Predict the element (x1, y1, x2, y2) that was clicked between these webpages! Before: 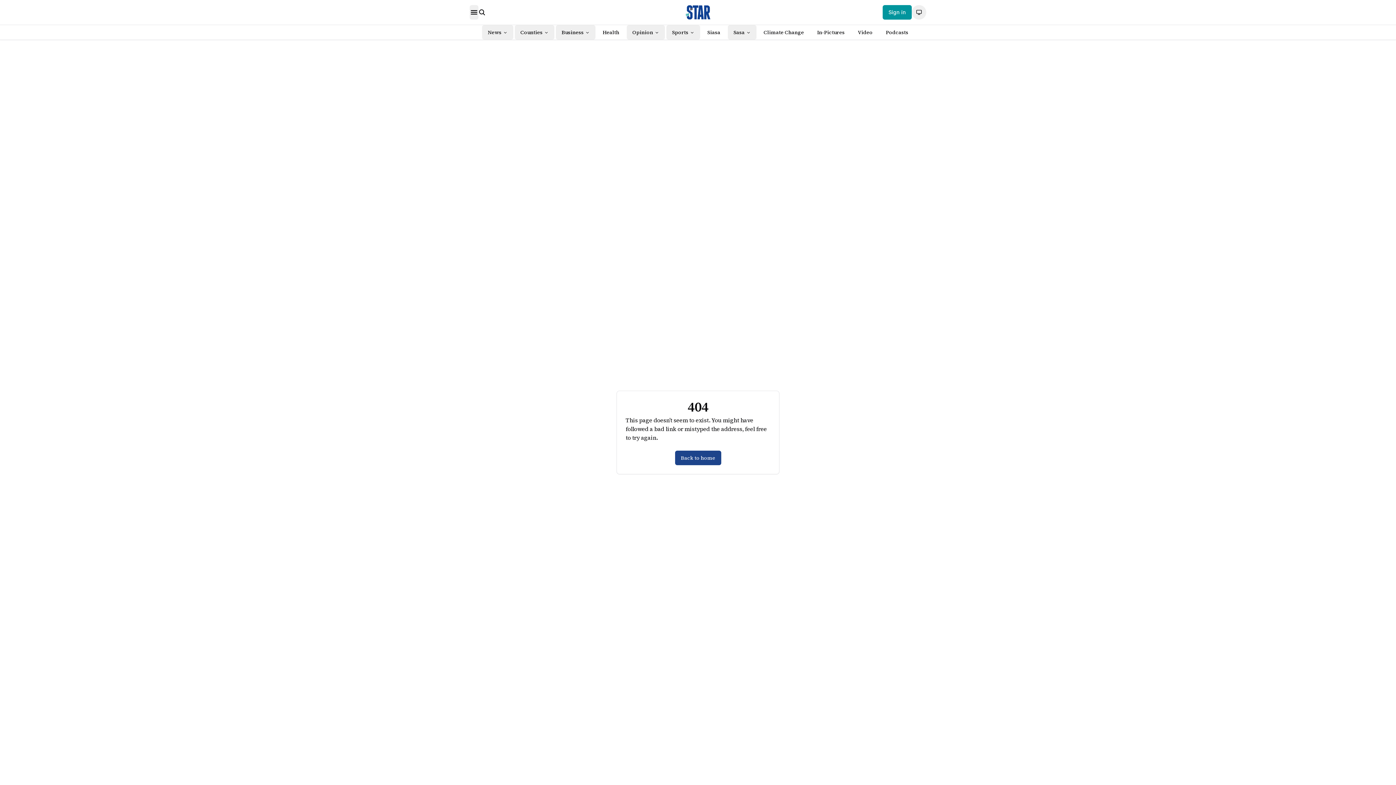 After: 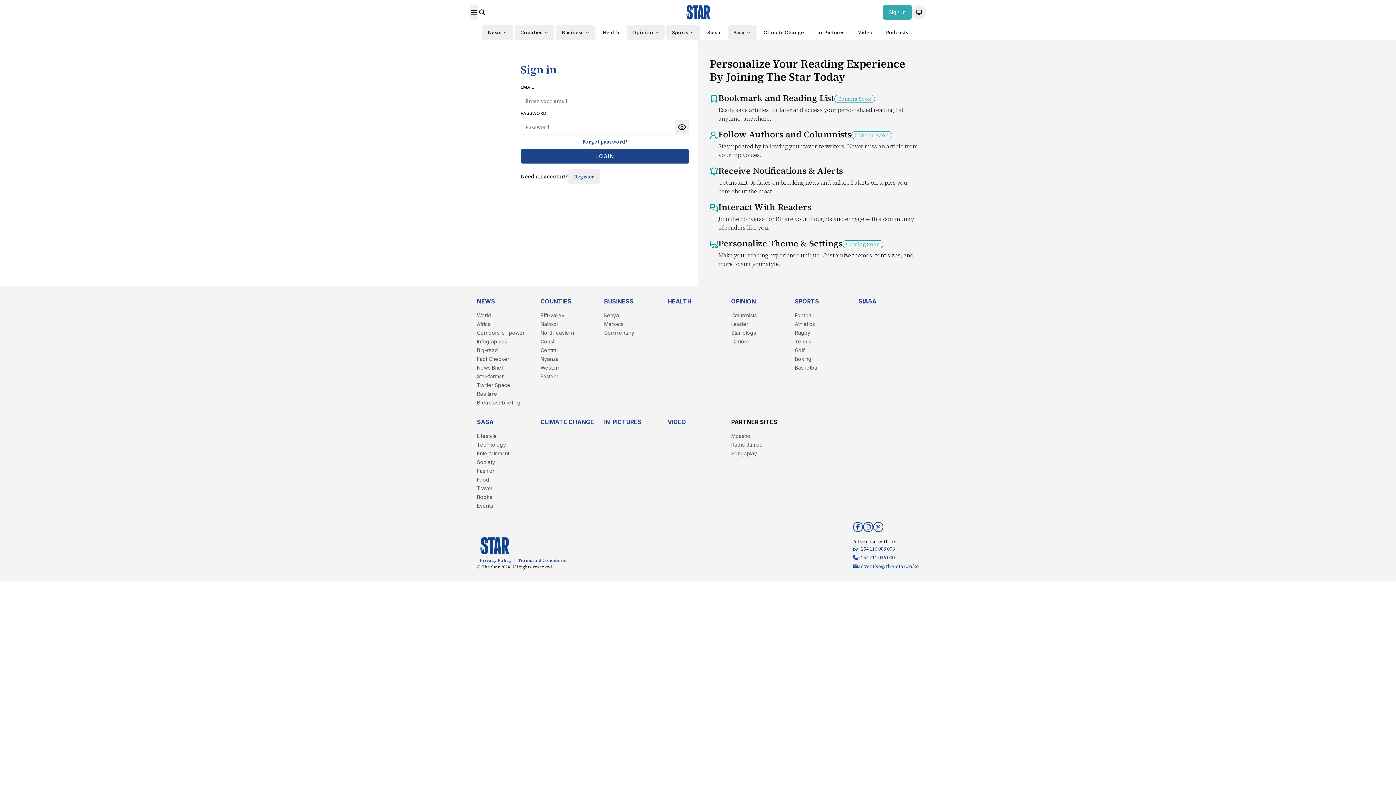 Action: bbox: (882, 5, 912, 19) label: Sign in